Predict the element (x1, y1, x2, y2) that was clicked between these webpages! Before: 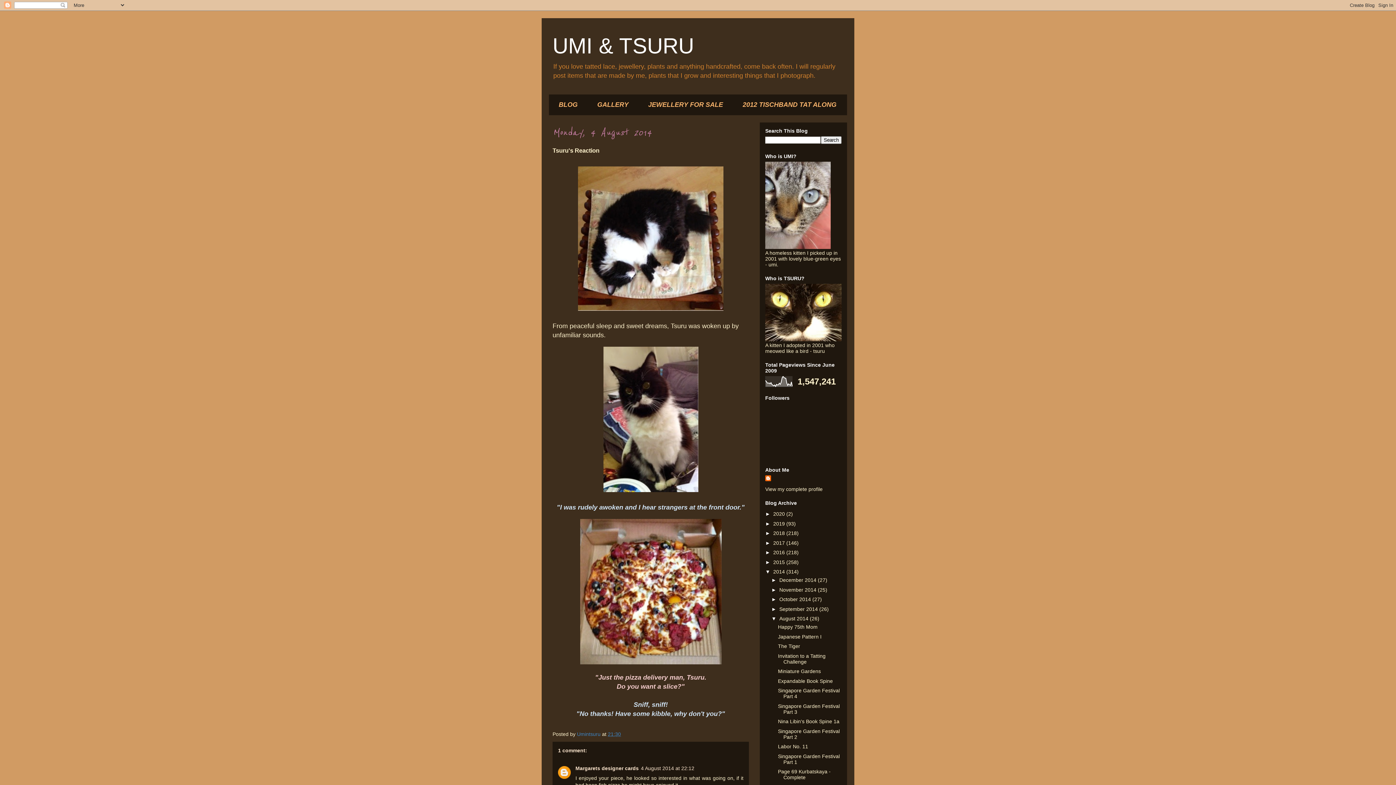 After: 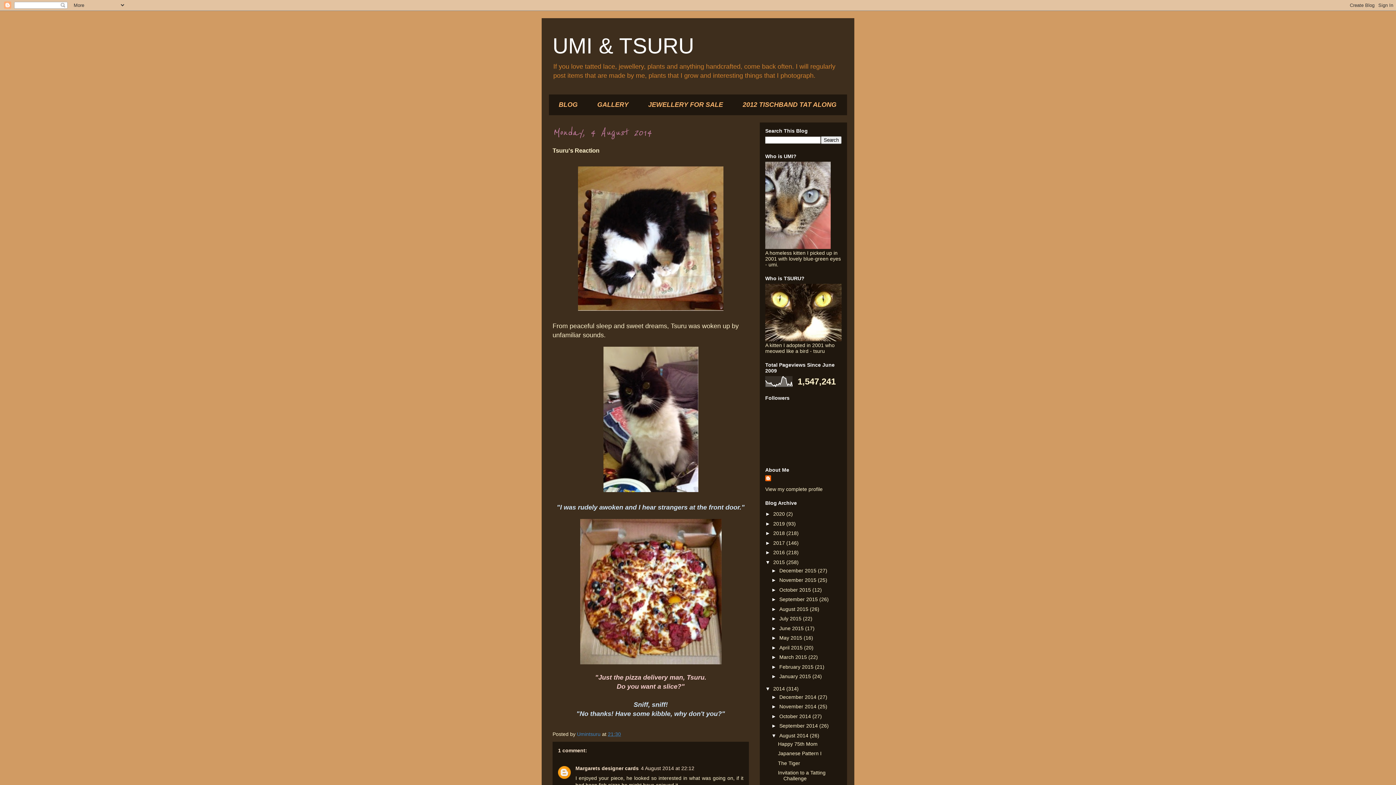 Action: label: ►   bbox: (765, 559, 773, 565)